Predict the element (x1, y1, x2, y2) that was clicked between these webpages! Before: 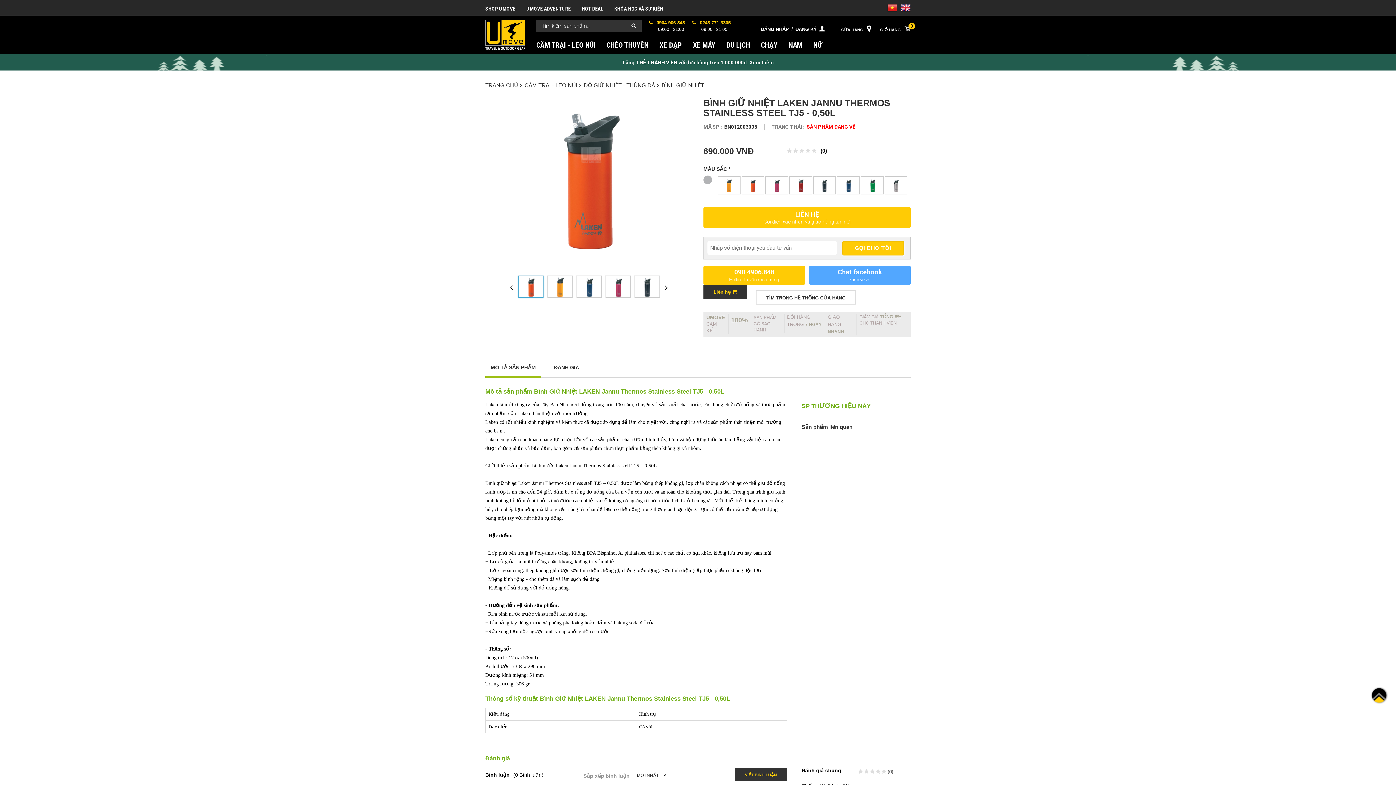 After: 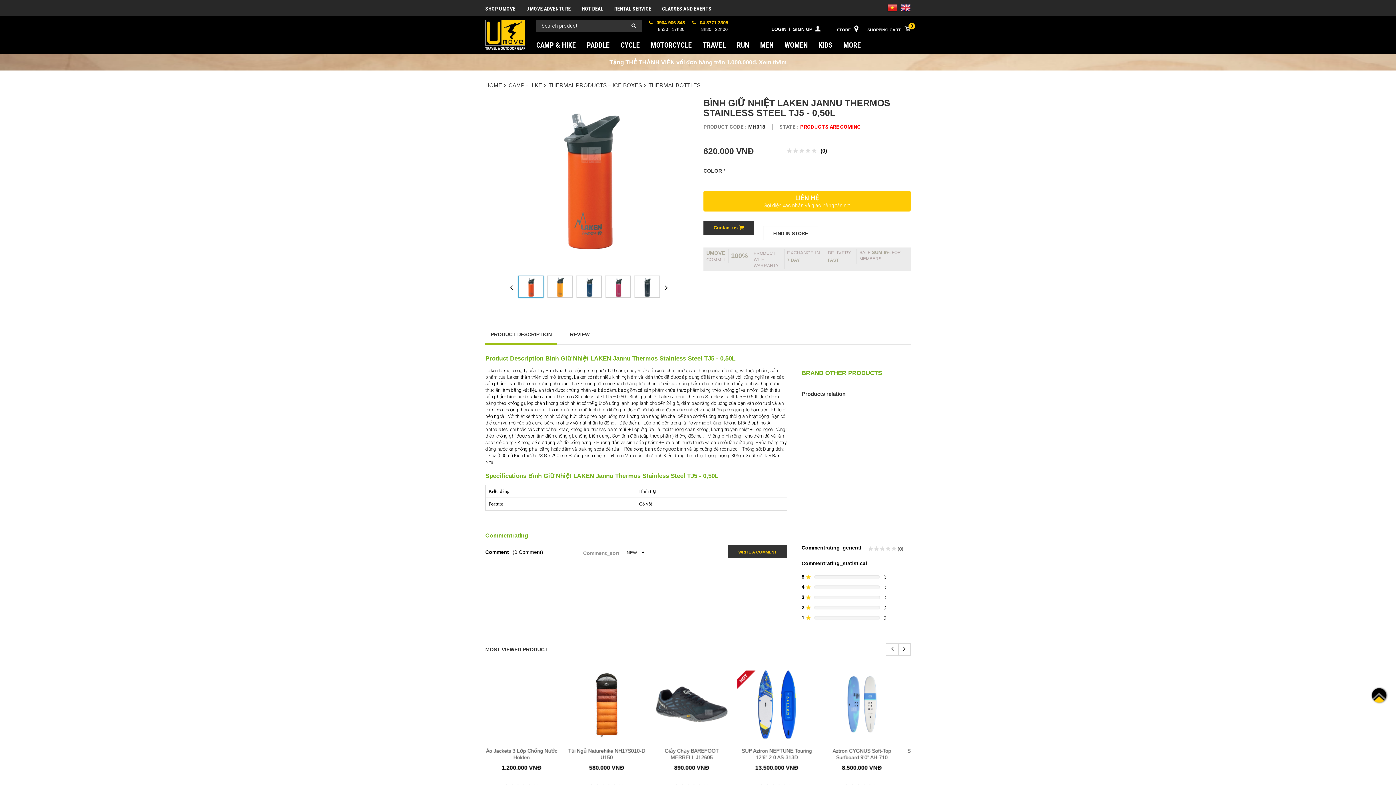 Action: bbox: (901, 2, 910, 12)